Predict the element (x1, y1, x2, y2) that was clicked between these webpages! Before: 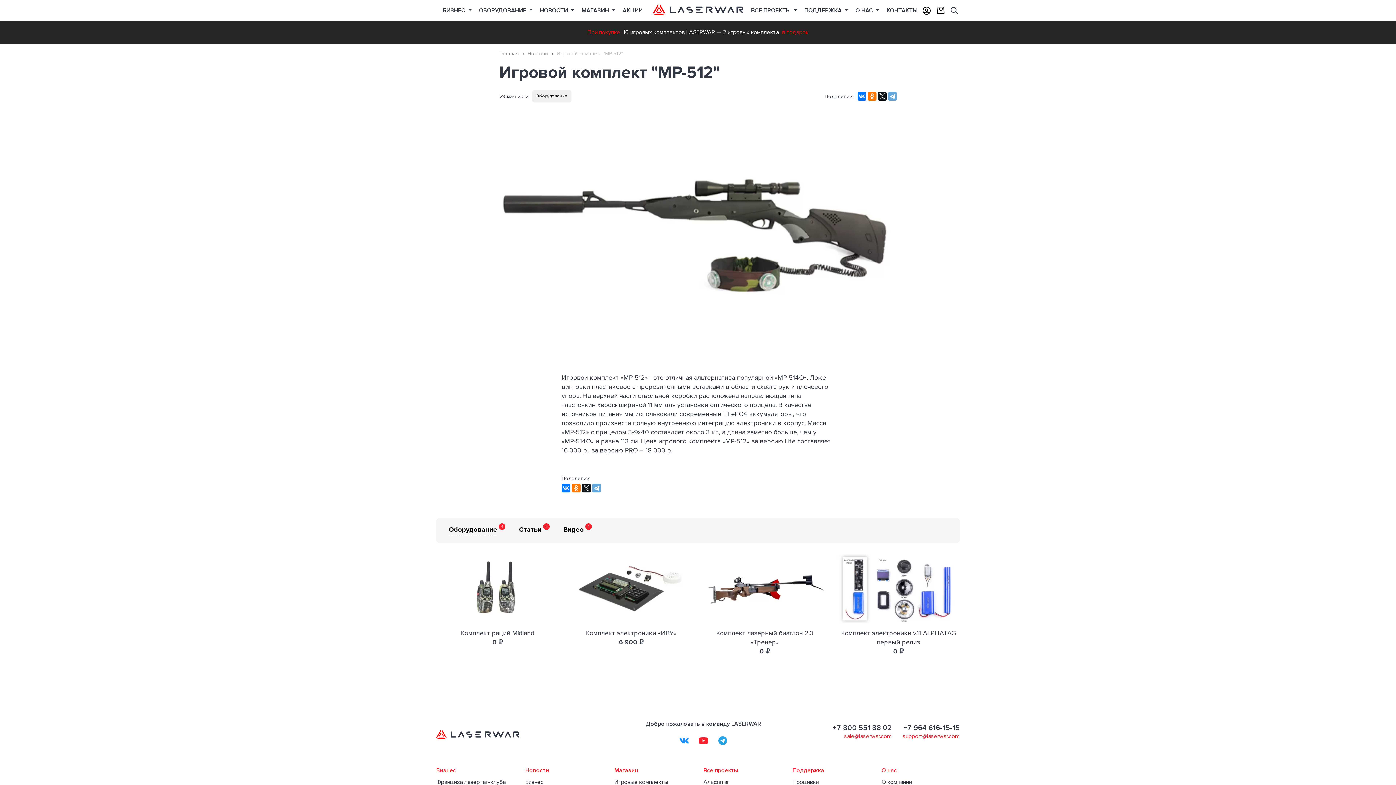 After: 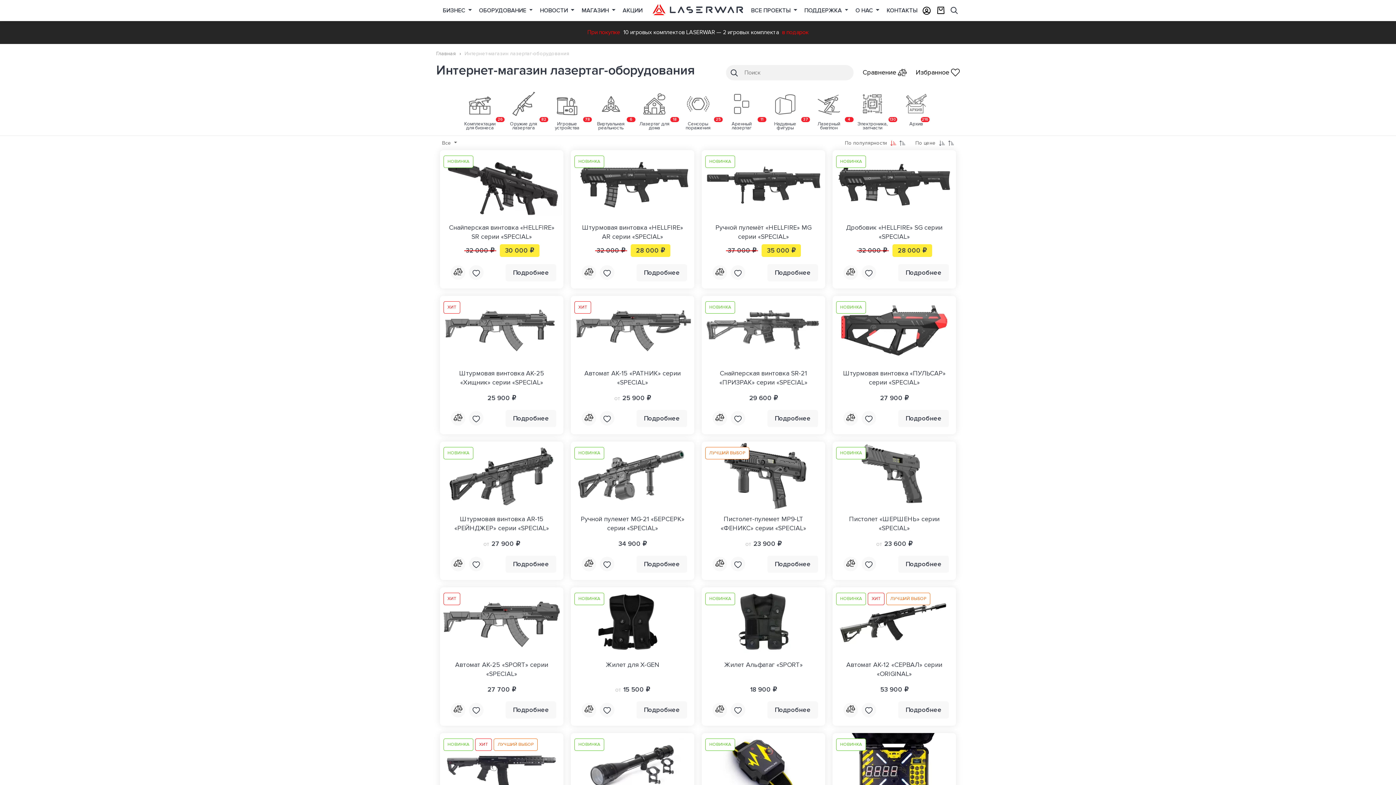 Action: bbox: (578, 0, 619, 21) label: МАГАЗИН 